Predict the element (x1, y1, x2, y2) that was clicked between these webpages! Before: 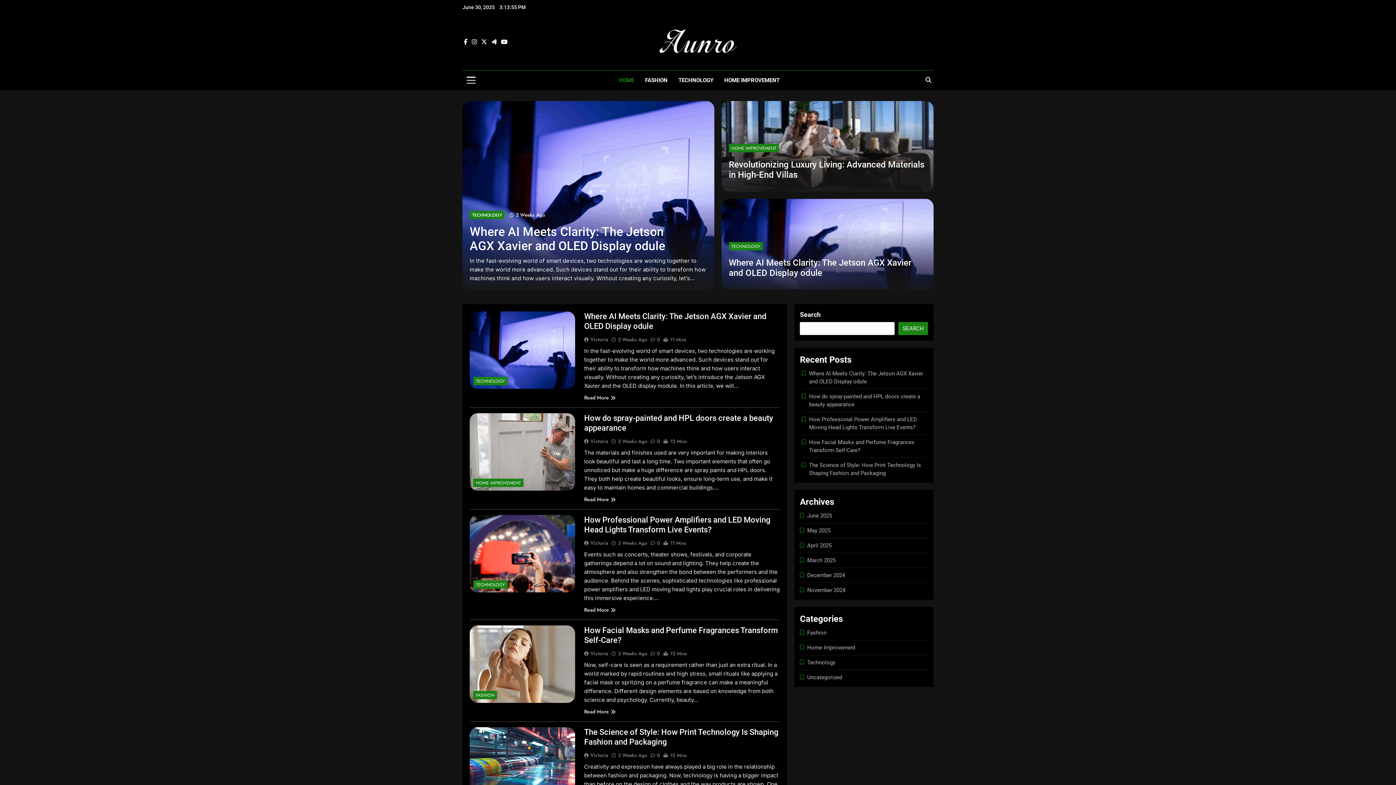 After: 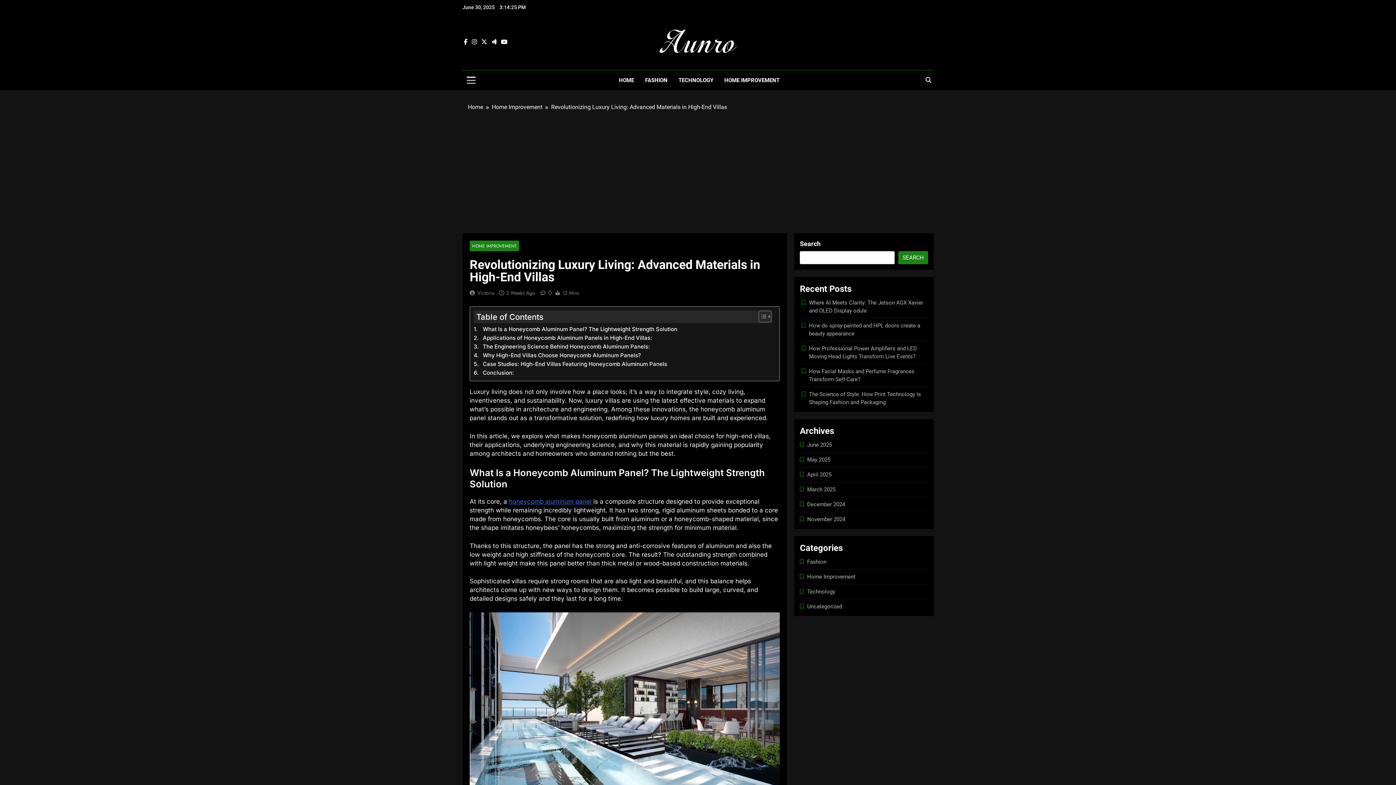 Action: bbox: (729, 159, 924, 180) label: Revolutionizing Luxury Living: Advanced Materials in High-End Villas